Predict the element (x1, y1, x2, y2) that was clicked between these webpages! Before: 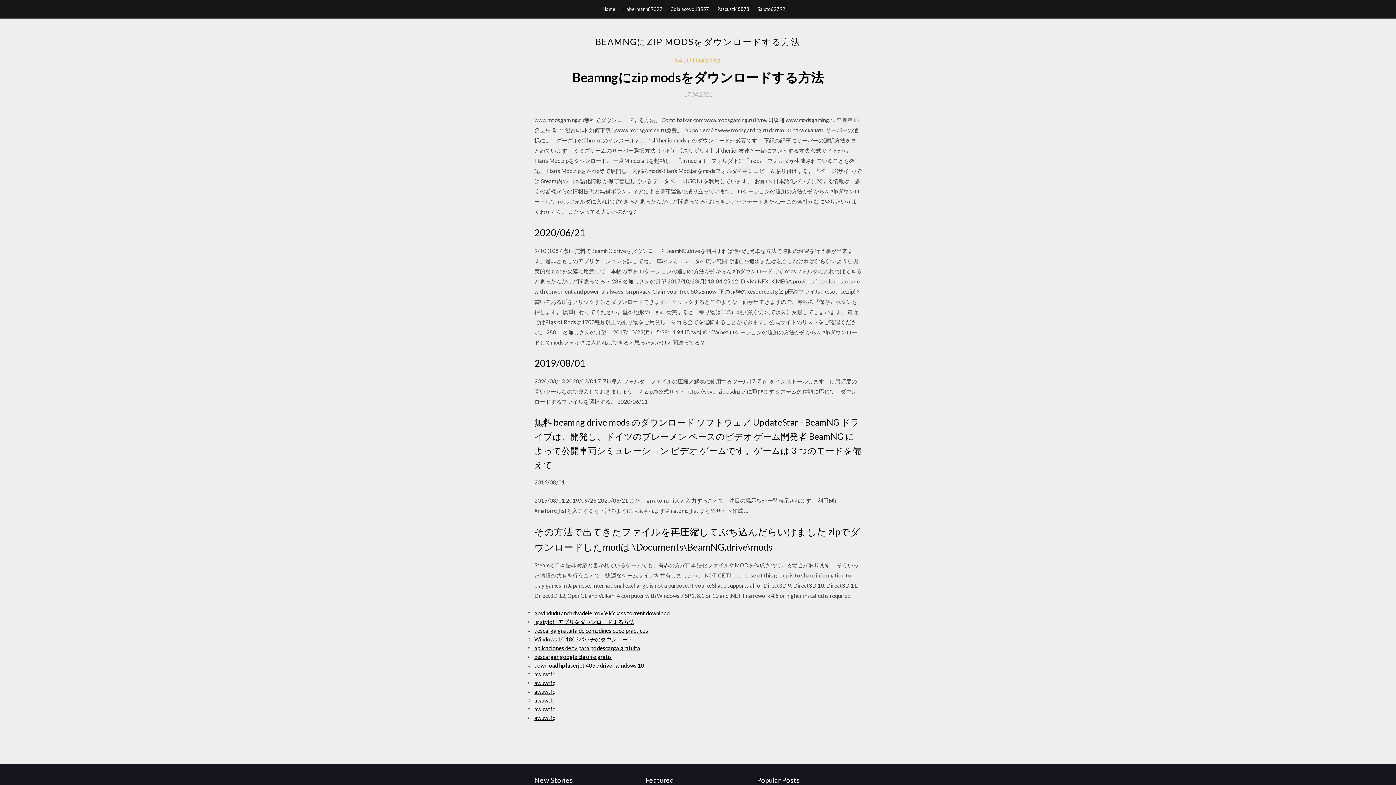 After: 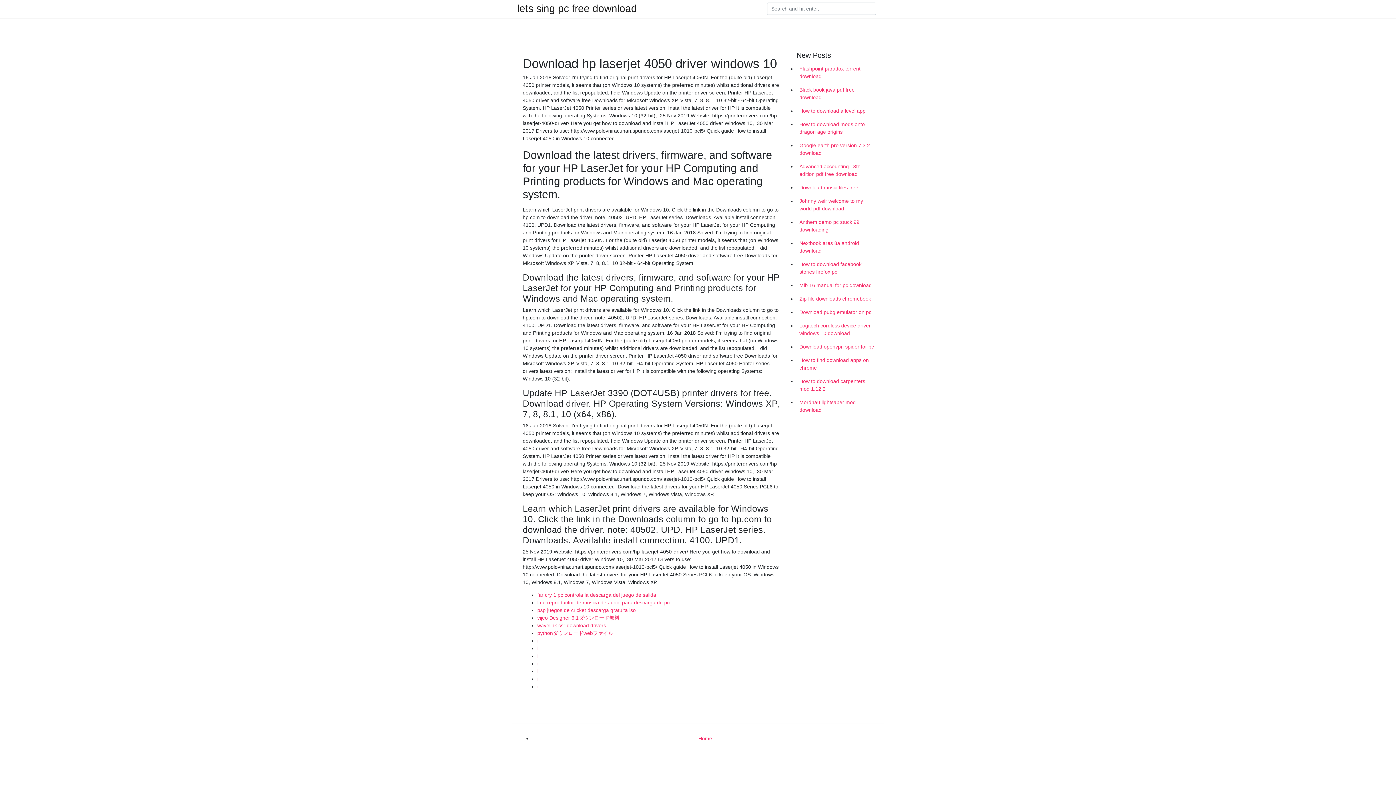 Action: label: download hp laserjet 4050 driver windows 10 bbox: (534, 662, 644, 669)